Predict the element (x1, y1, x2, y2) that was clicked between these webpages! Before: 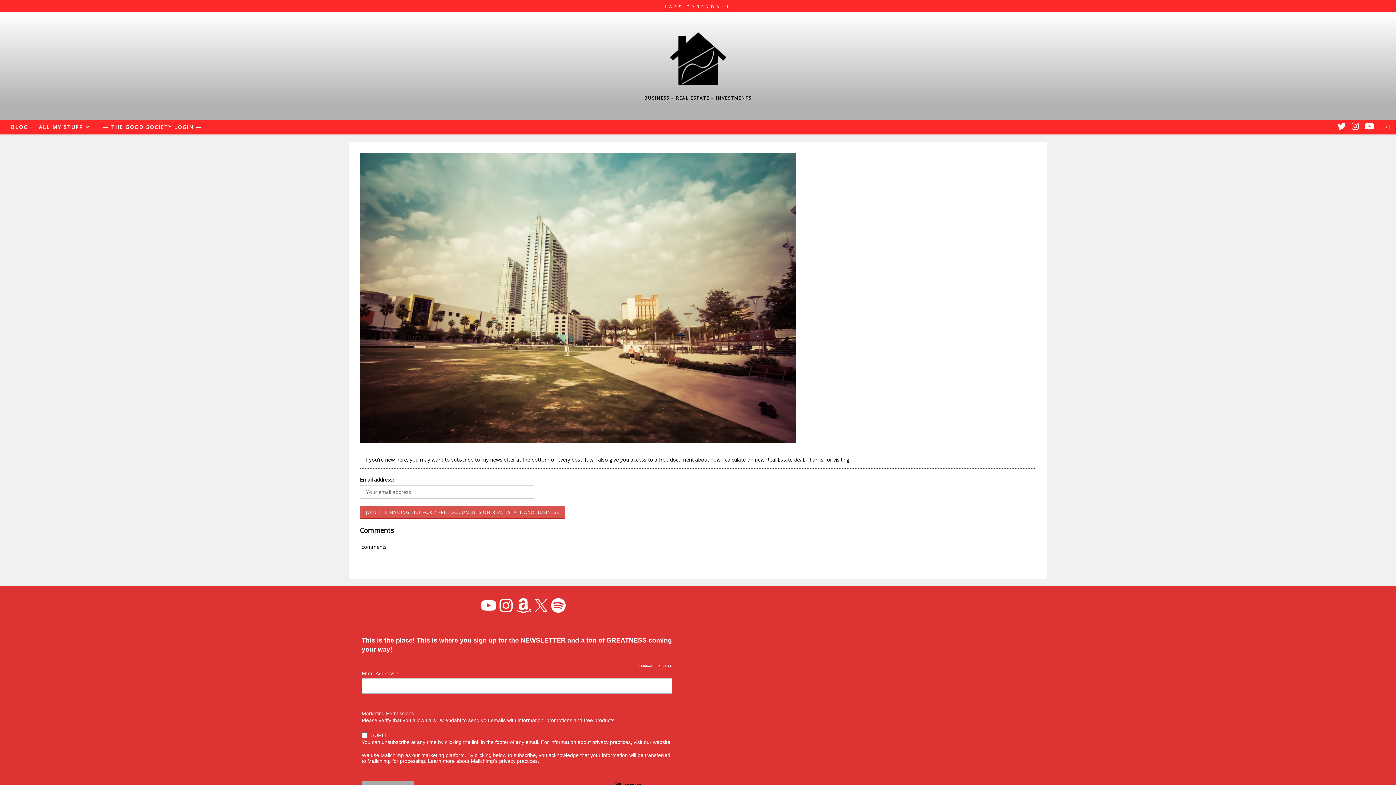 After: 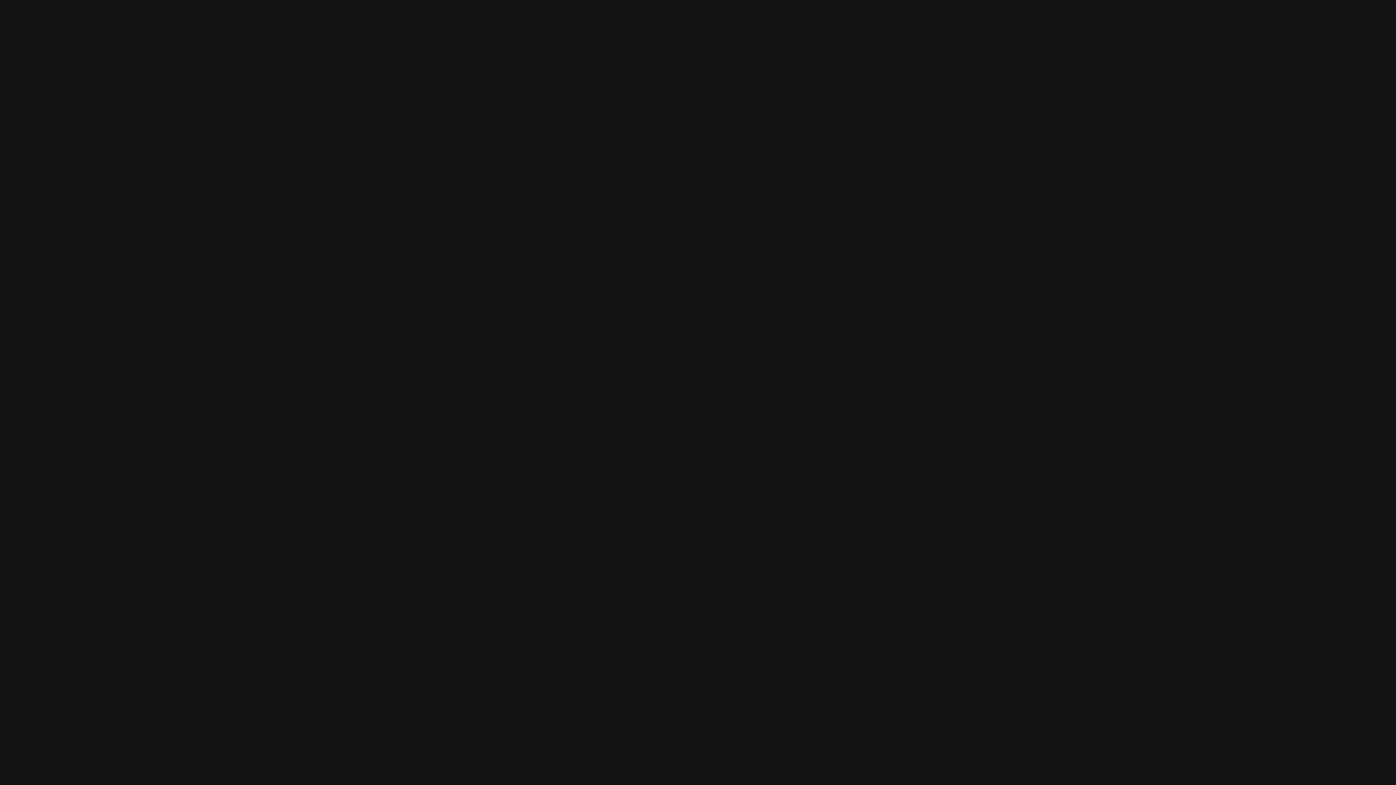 Action: label: Spotify bbox: (549, 596, 567, 614)